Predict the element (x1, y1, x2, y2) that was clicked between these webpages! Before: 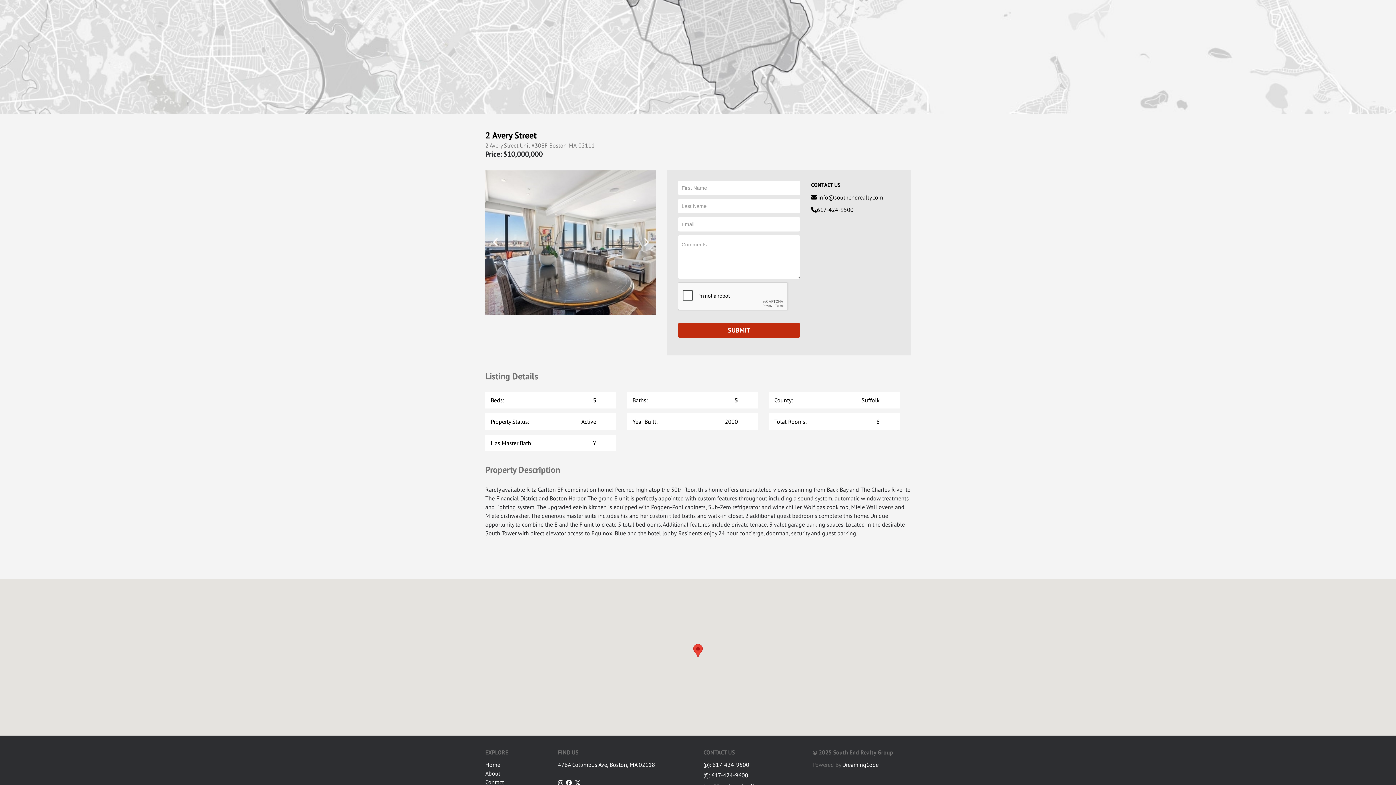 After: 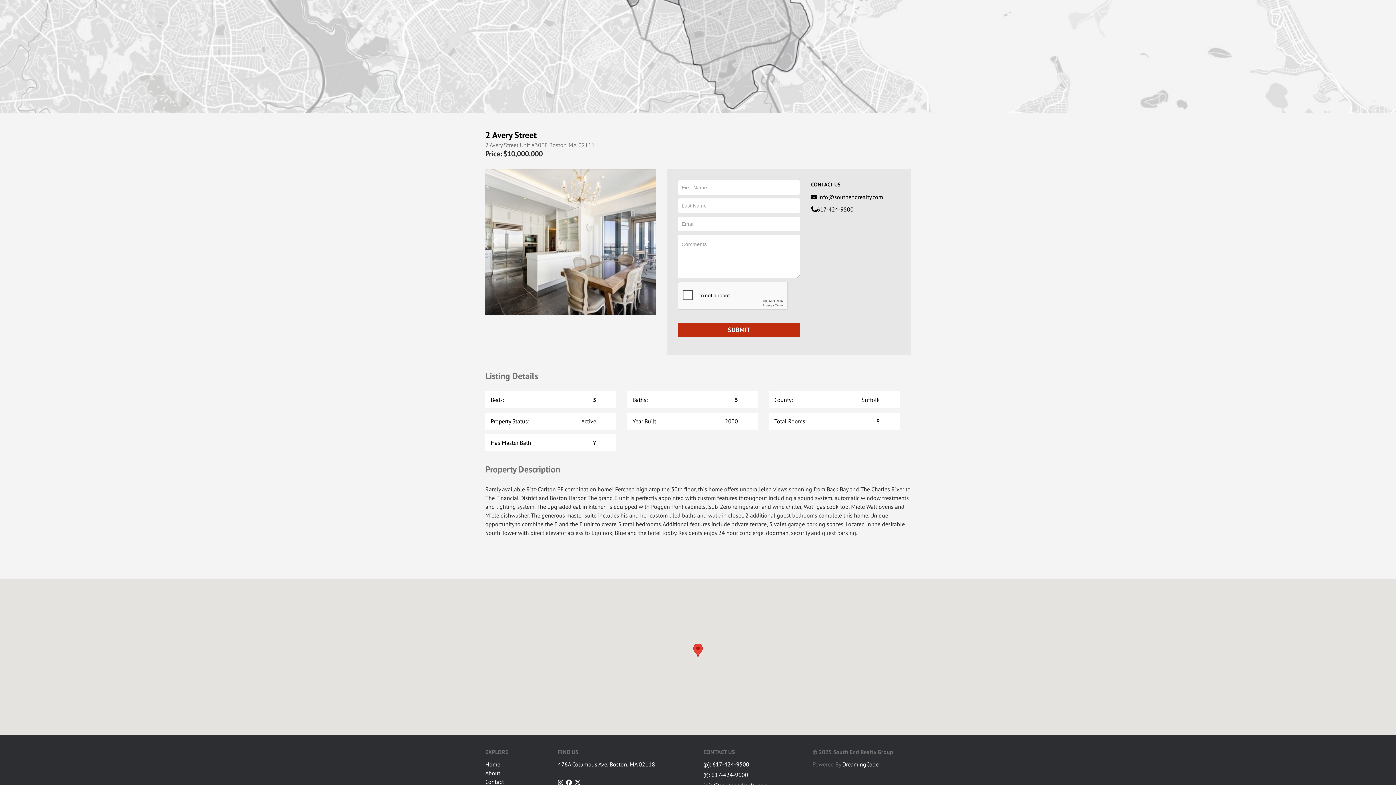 Action: bbox: (574, 780, 580, 786)